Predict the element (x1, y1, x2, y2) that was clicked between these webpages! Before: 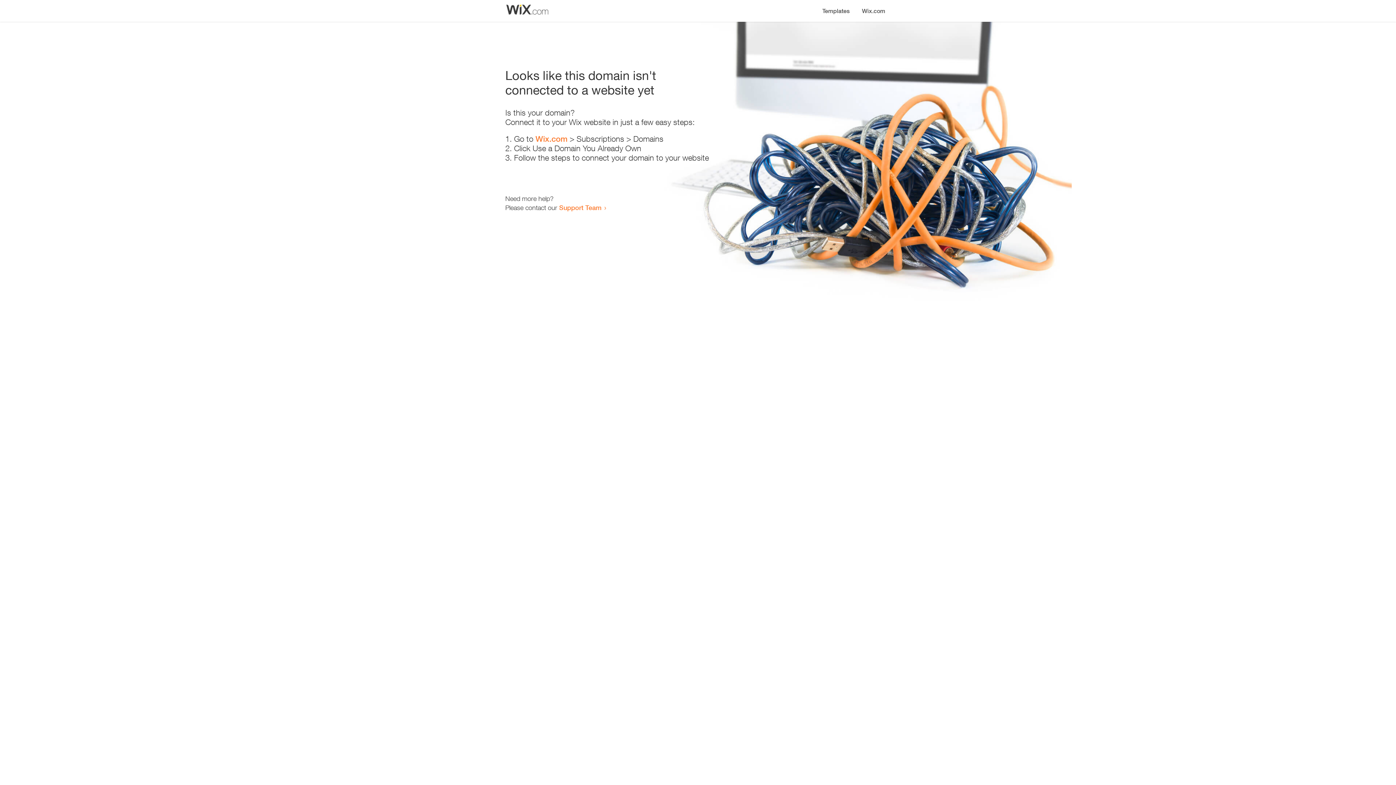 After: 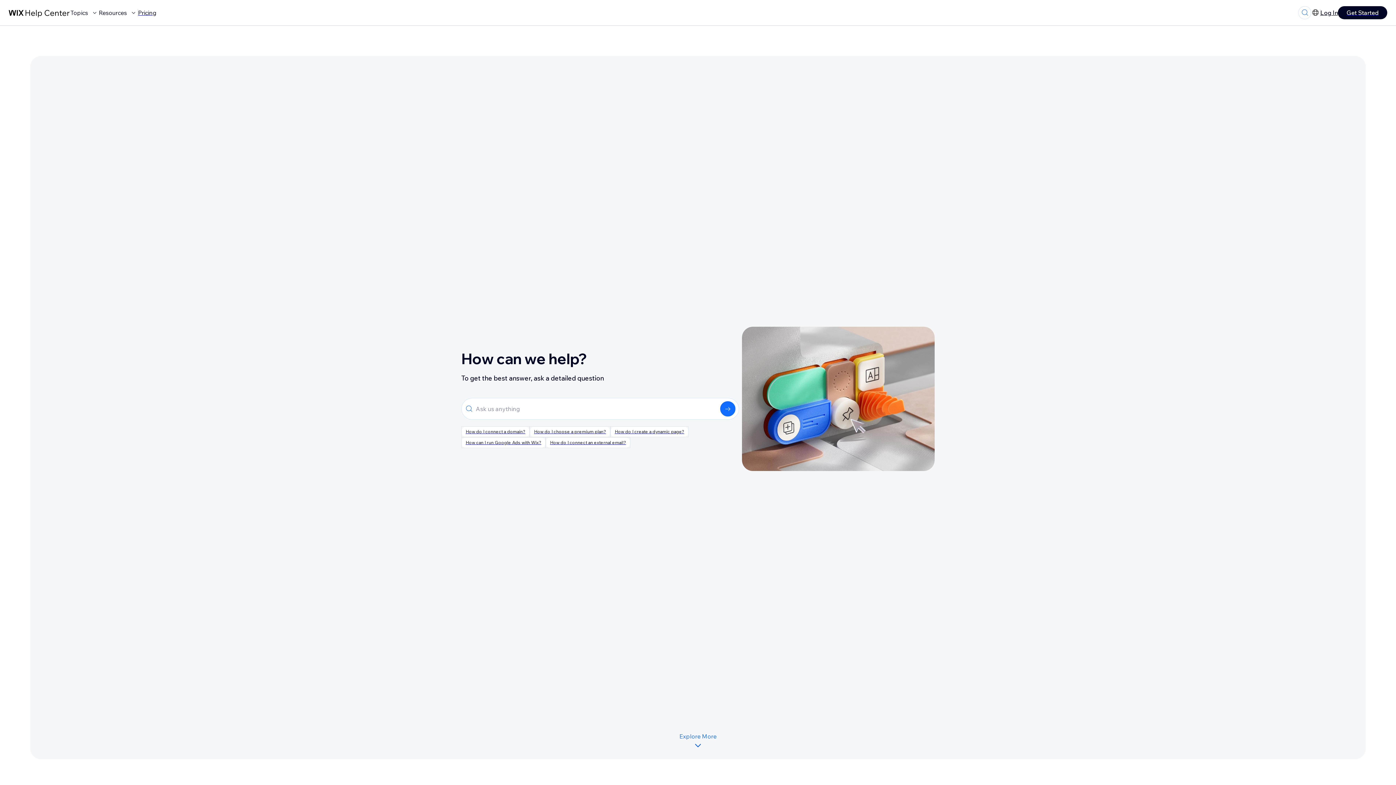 Action: bbox: (559, 203, 601, 211) label: Support Team